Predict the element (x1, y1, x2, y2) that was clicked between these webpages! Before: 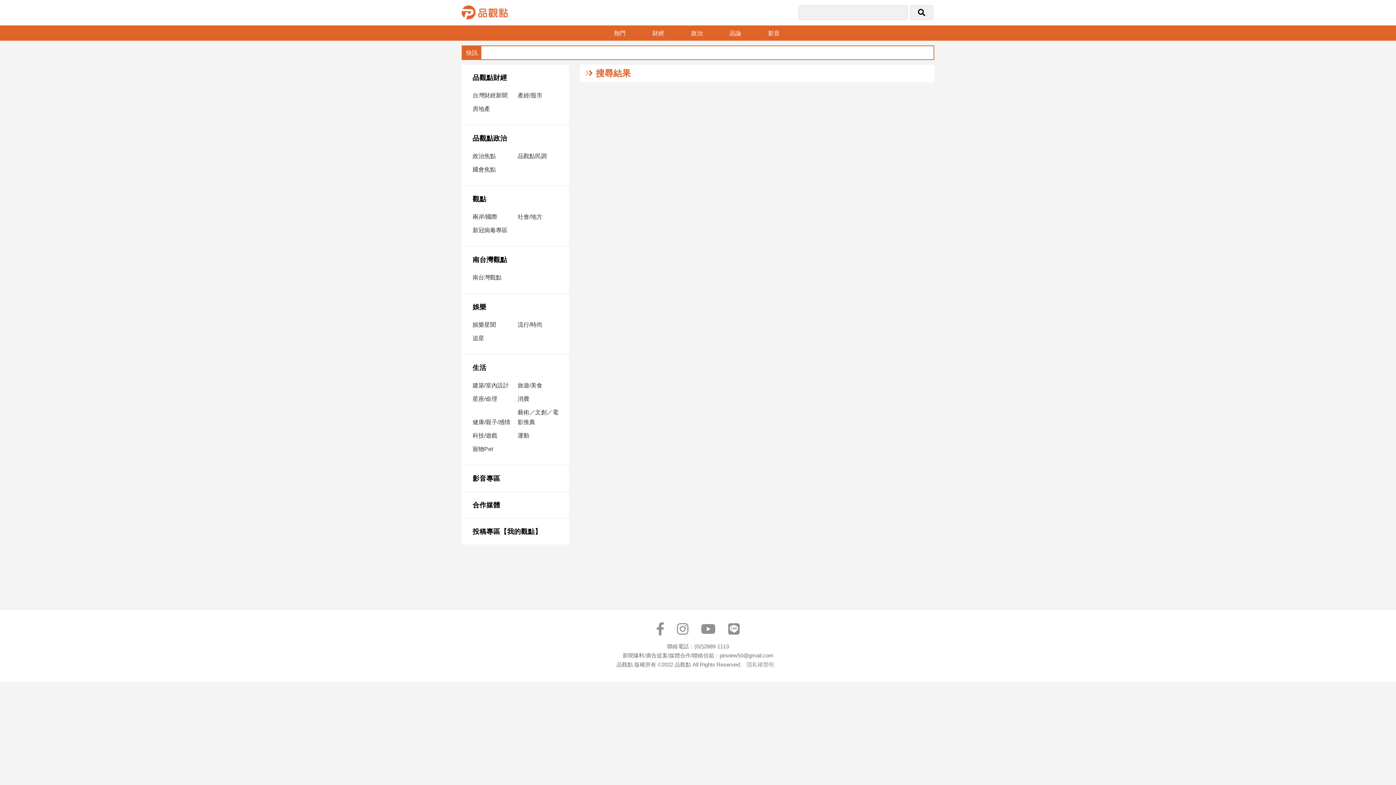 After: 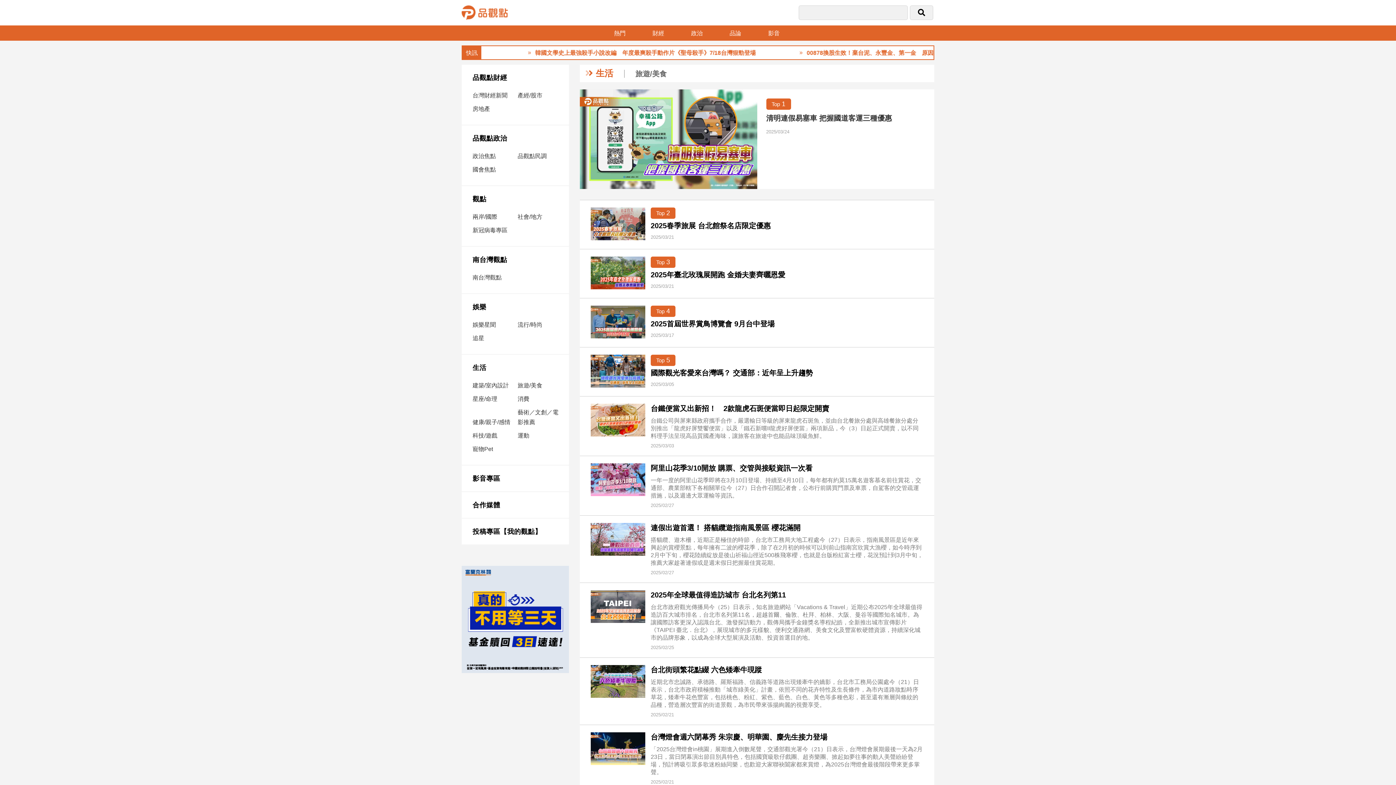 Action: bbox: (517, 378, 561, 392) label: 旅遊/美食